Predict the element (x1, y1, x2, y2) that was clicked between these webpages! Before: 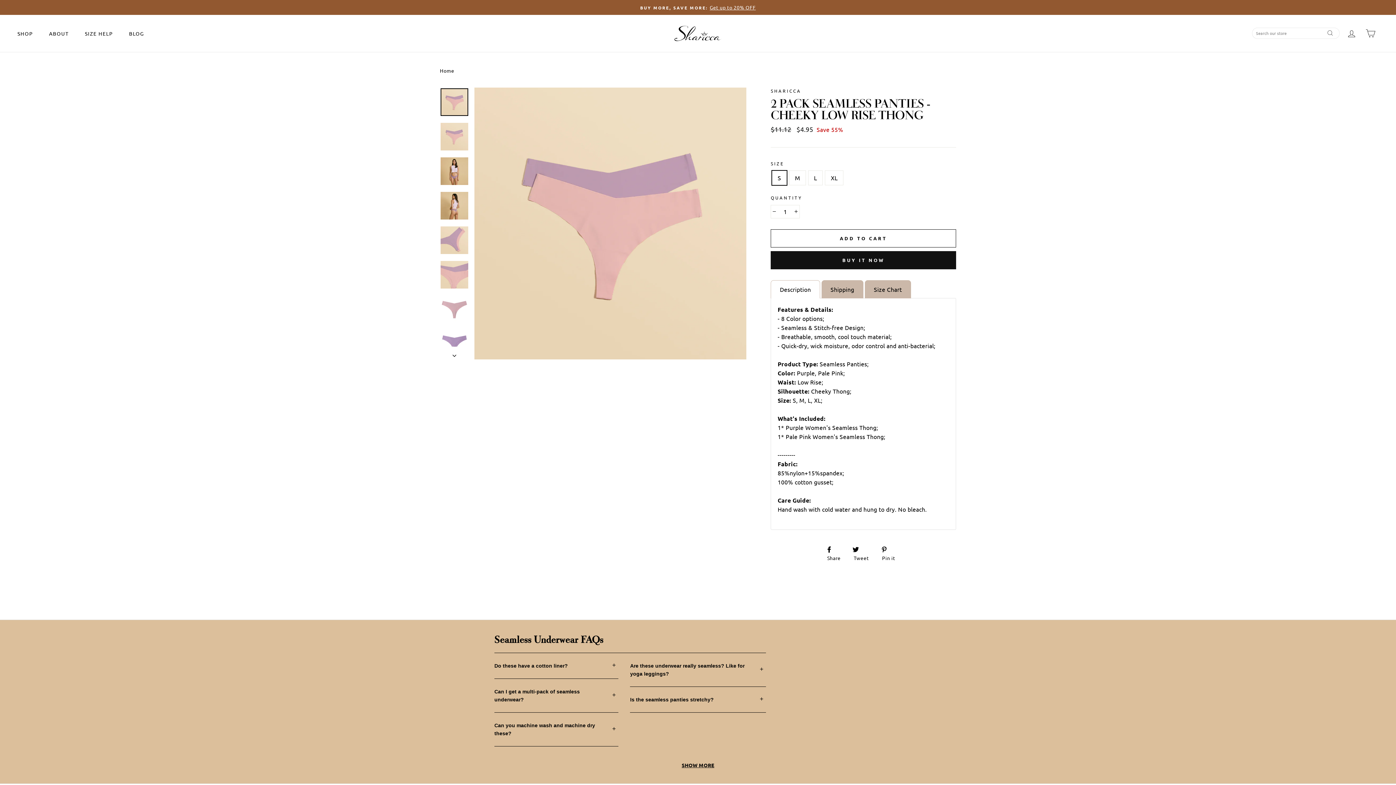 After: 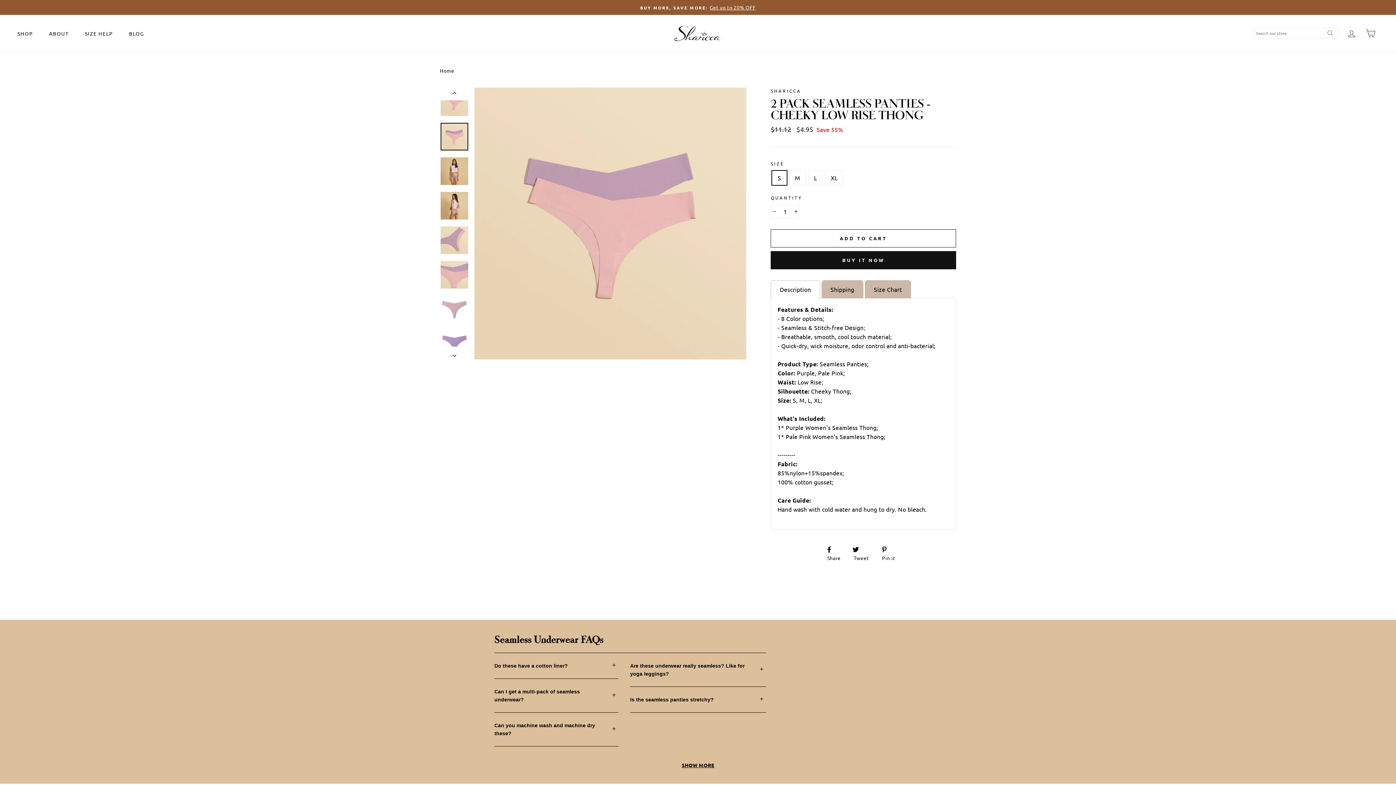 Action: bbox: (440, 122, 468, 150)